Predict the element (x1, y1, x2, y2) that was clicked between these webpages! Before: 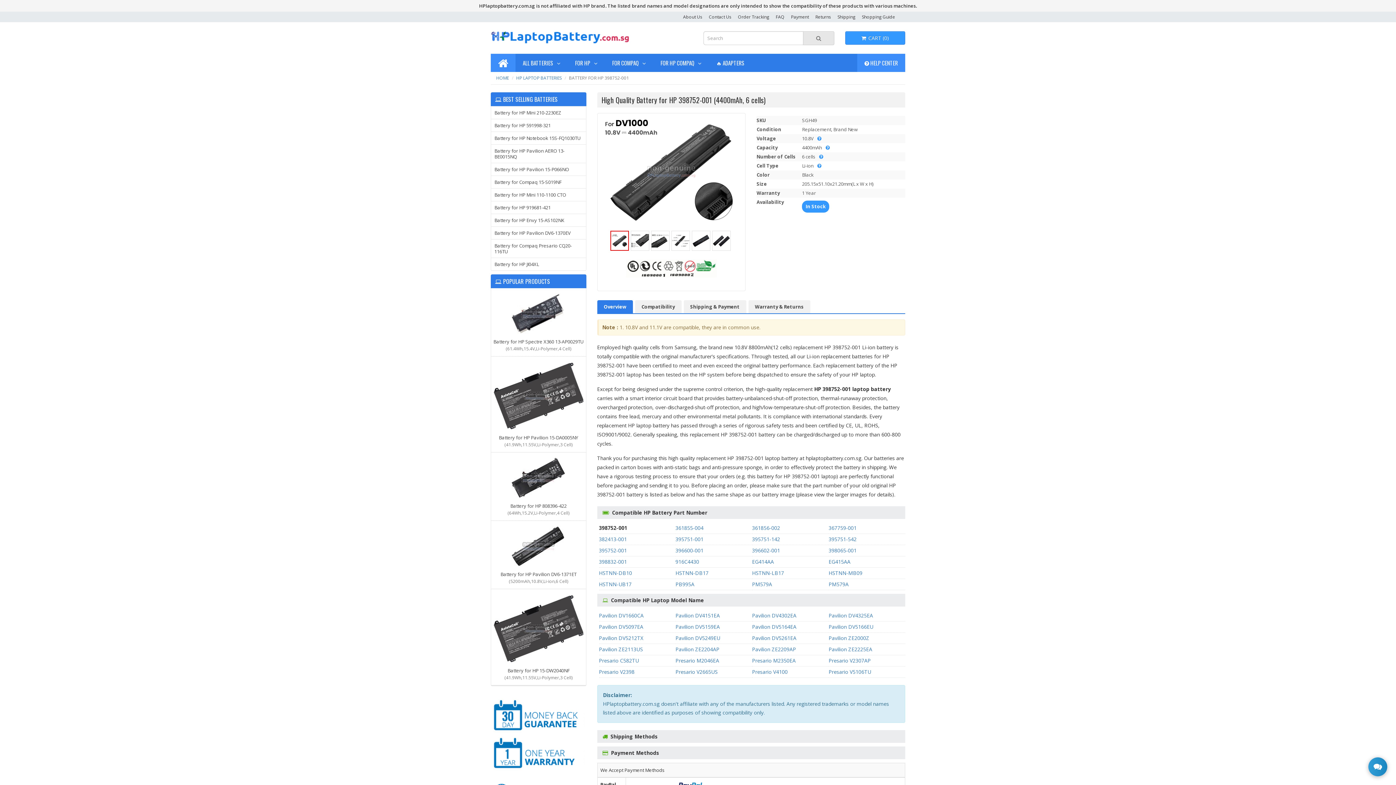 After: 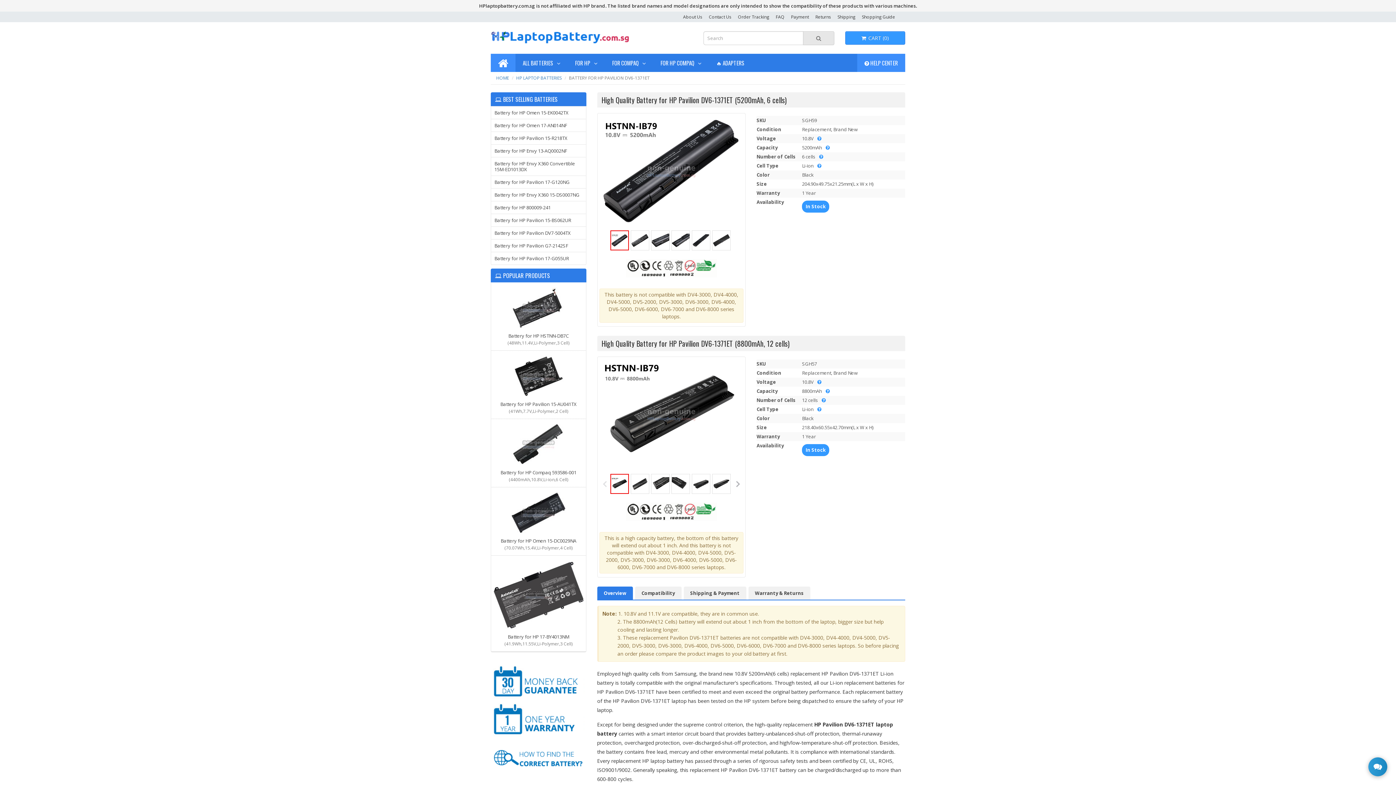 Action: label: Battery for HP Pavilion DV6-1371ET
(5200mAh,10.8V,Li-ion,6 Cell) bbox: (492, 562, 584, 584)